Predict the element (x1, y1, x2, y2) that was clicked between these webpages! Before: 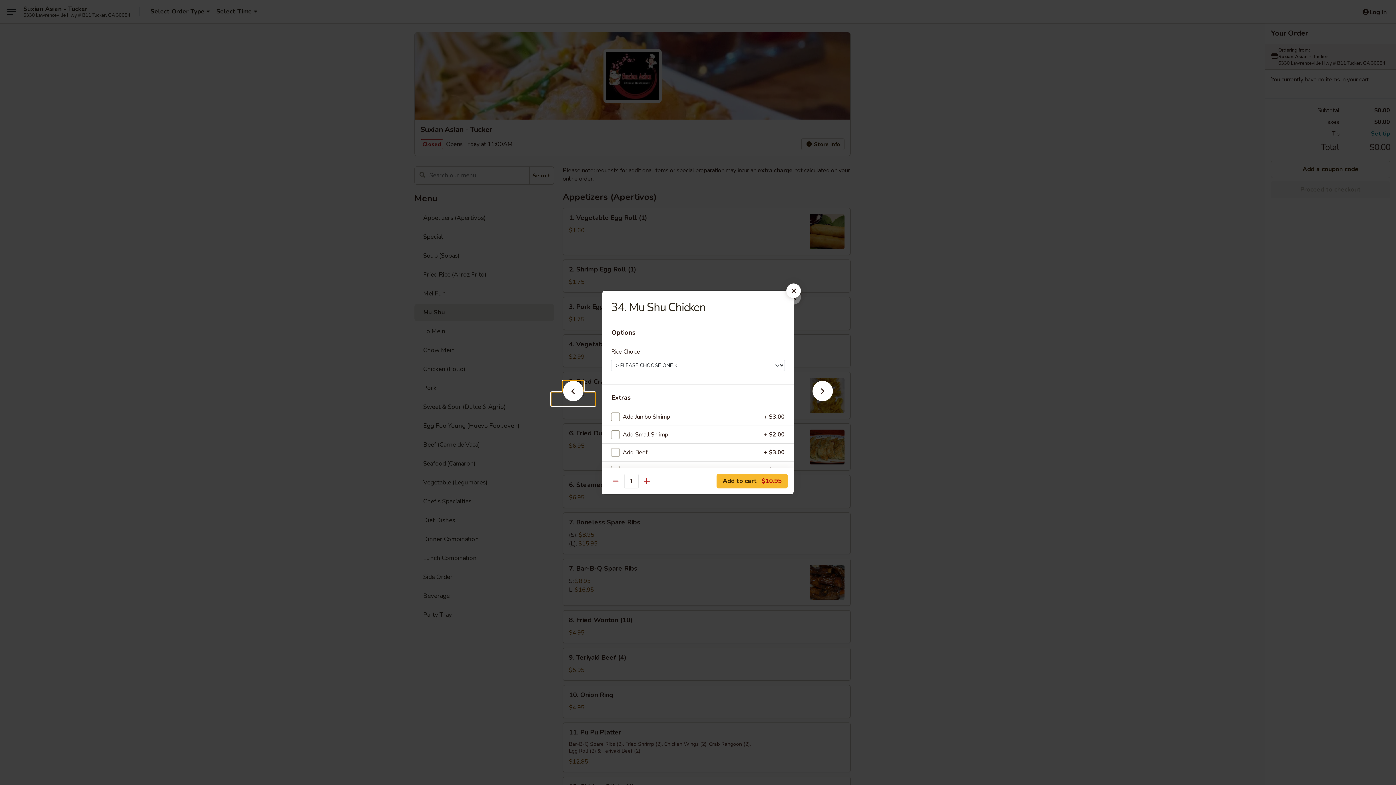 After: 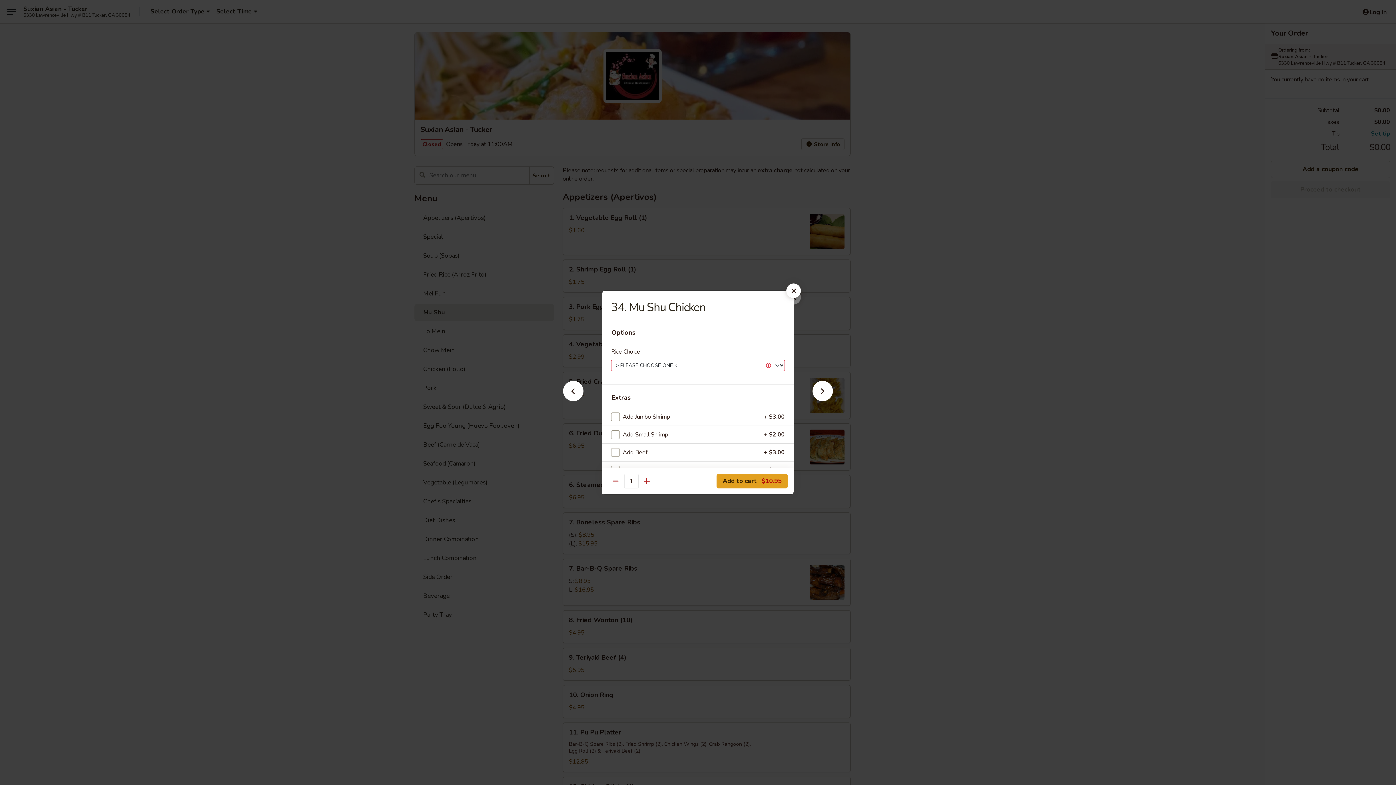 Action: bbox: (716, 474, 788, 488) label: Add to cart $10.95